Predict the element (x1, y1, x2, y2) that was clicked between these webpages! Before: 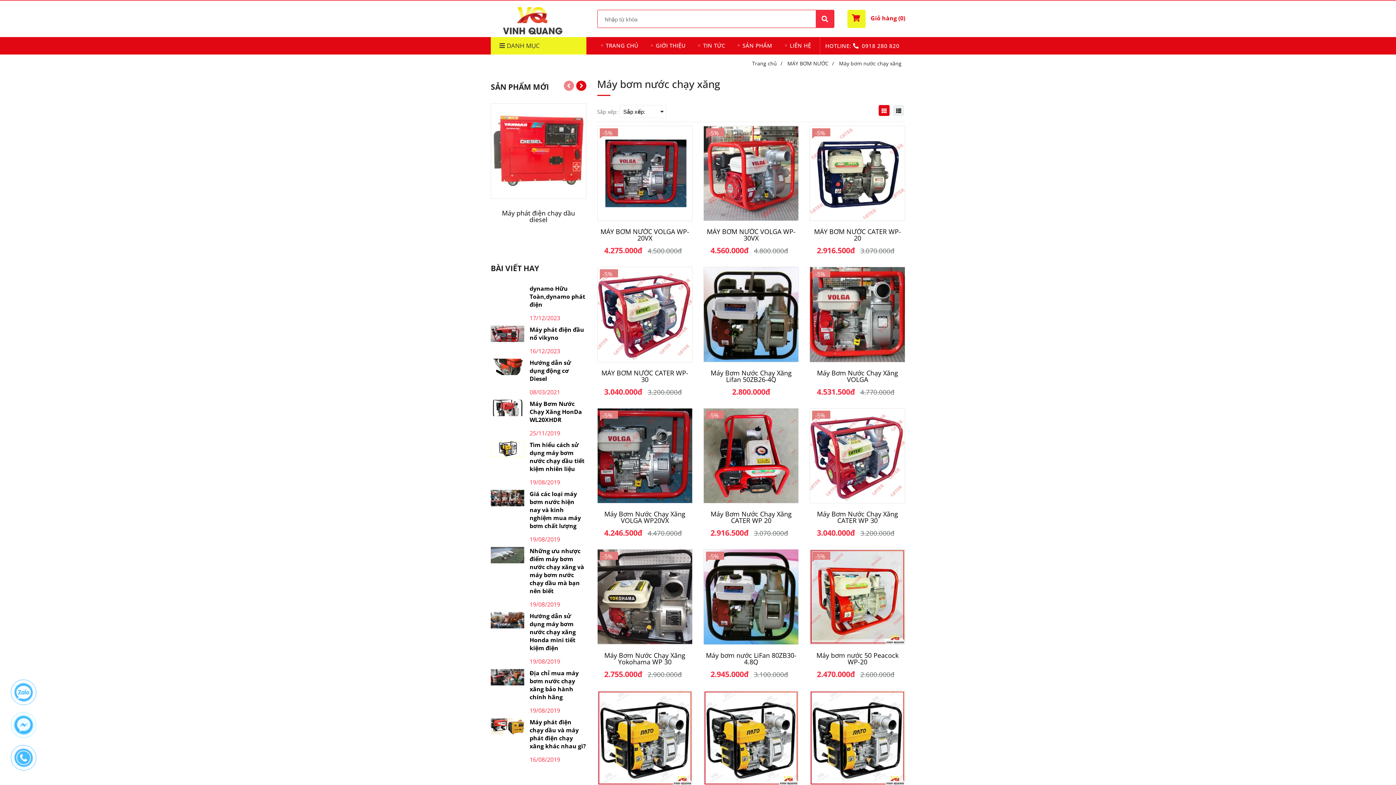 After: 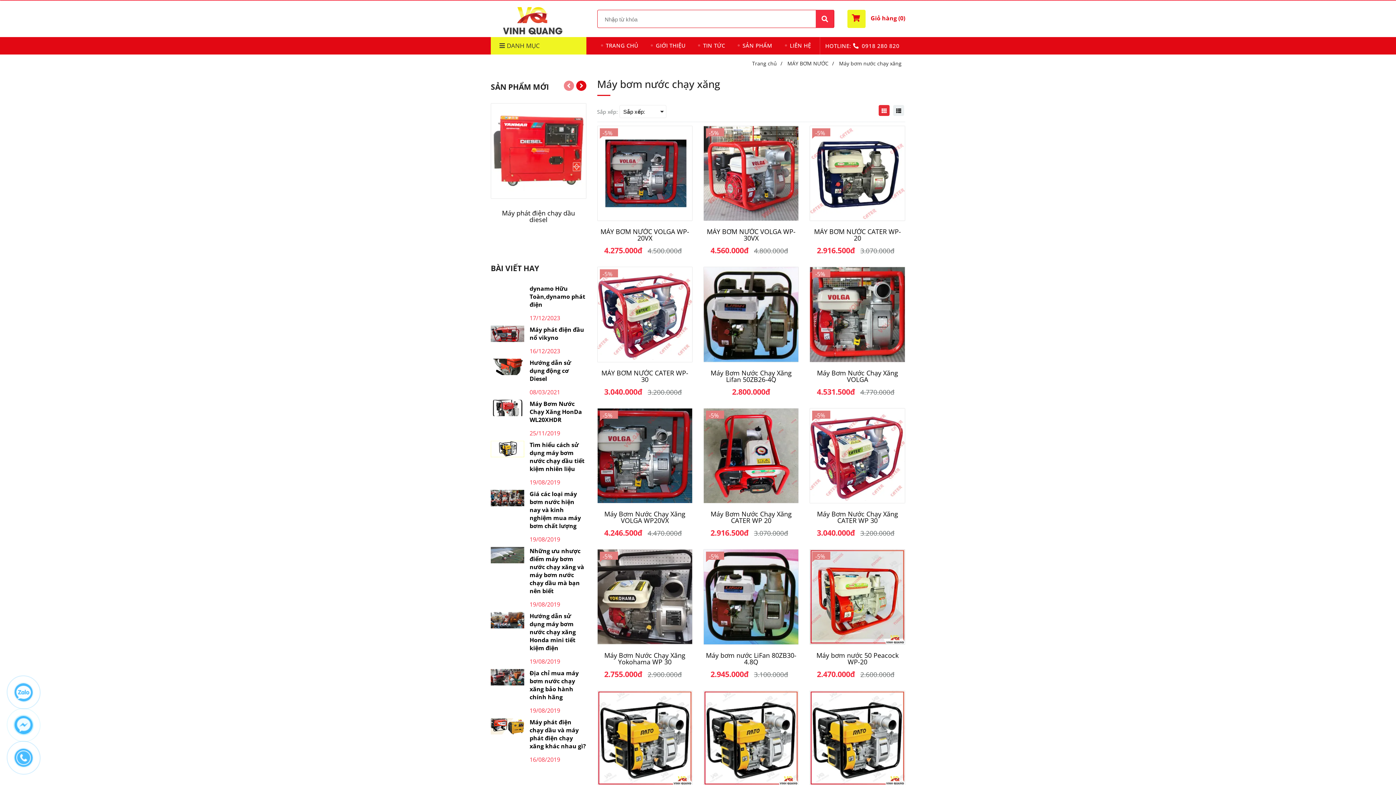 Action: label: Vinh Quang chuyên cung cấp các loại máy bơm nước chạy xăng bbox: (878, 105, 889, 116)